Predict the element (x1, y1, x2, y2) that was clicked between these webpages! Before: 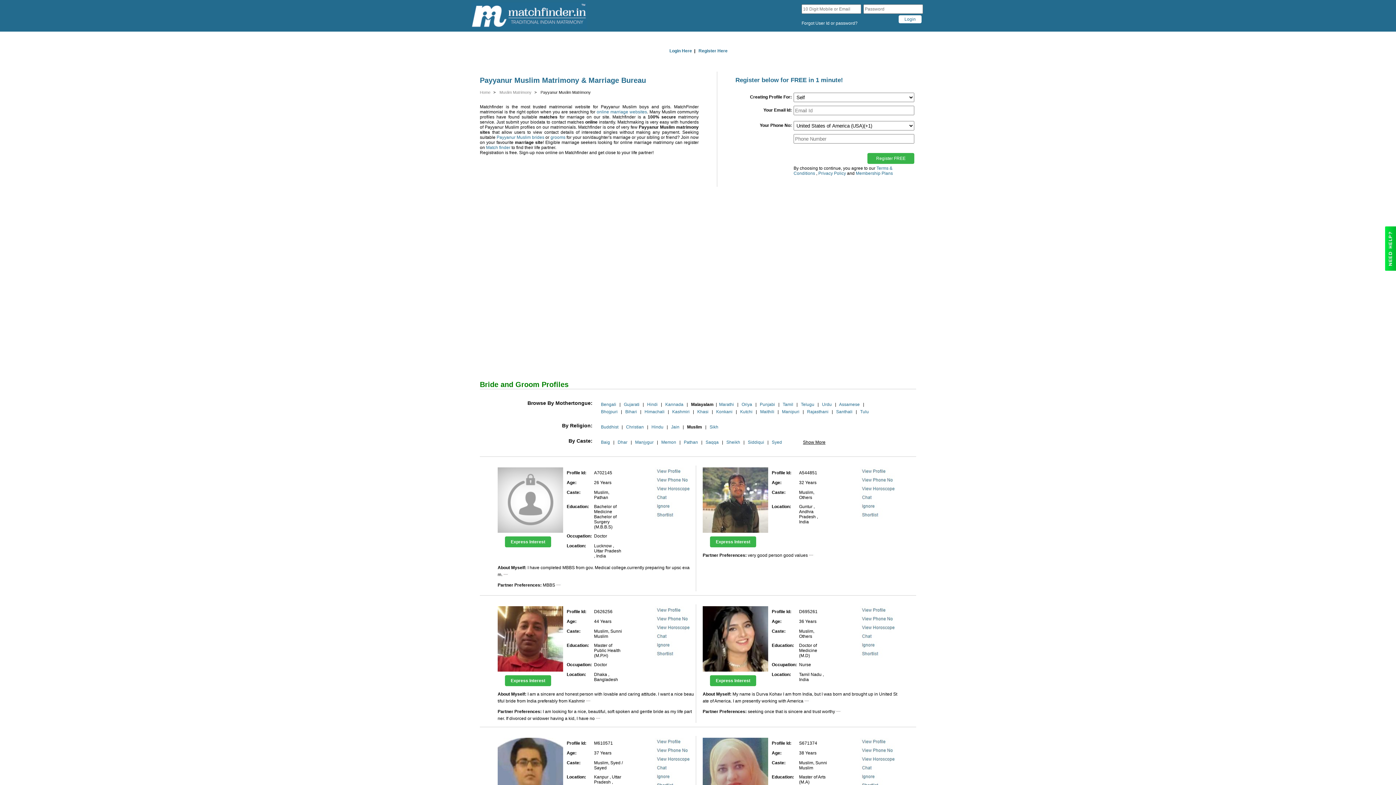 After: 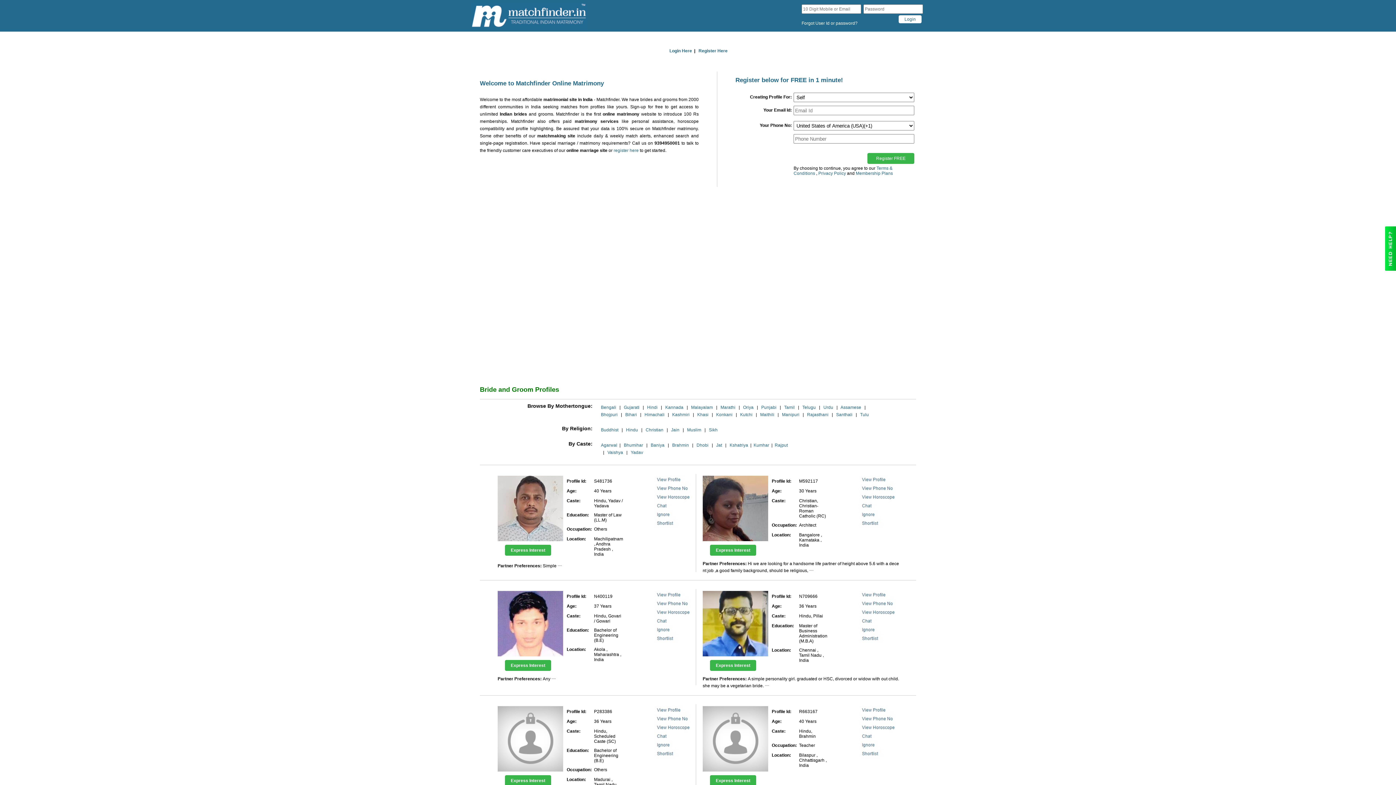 Action: label: matchfinder logo bbox: (470, 2, 587, 29)